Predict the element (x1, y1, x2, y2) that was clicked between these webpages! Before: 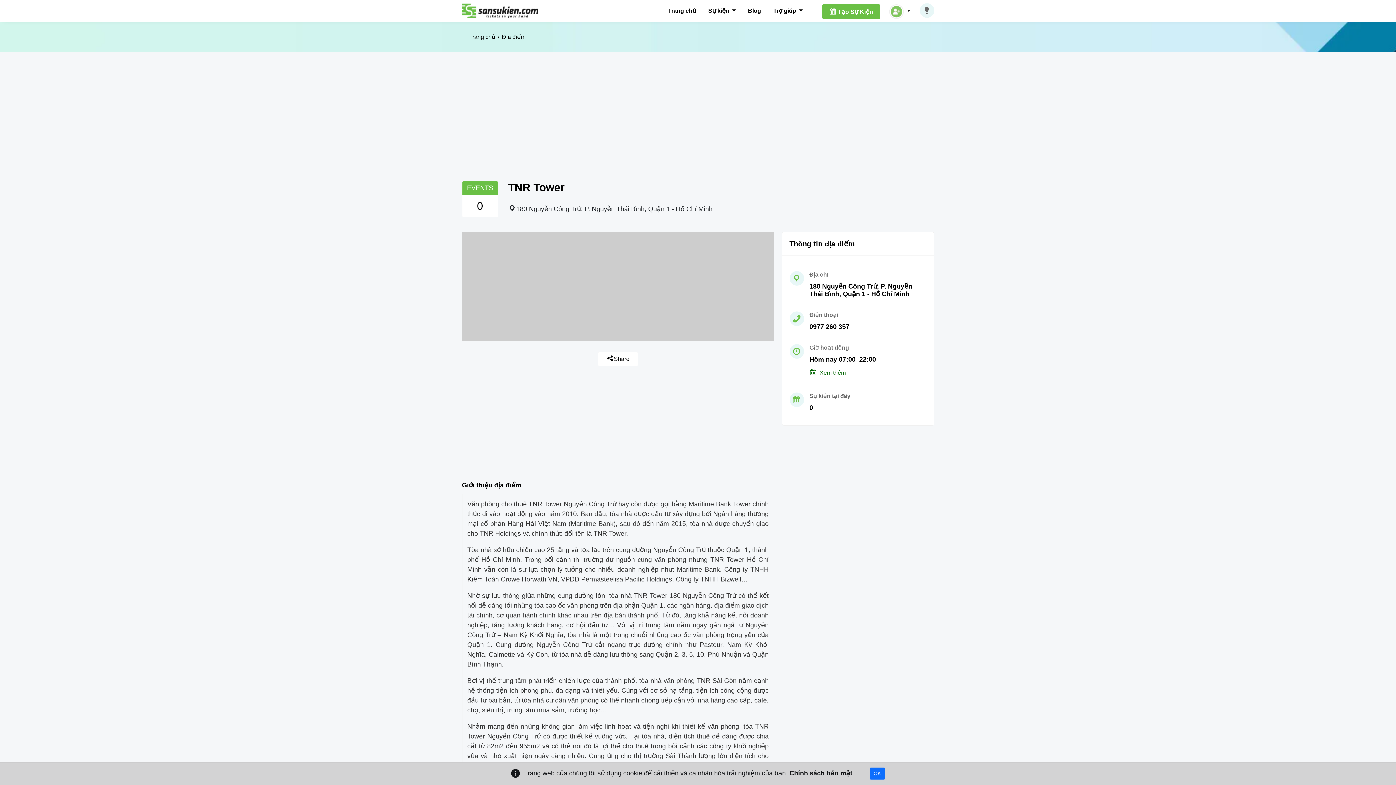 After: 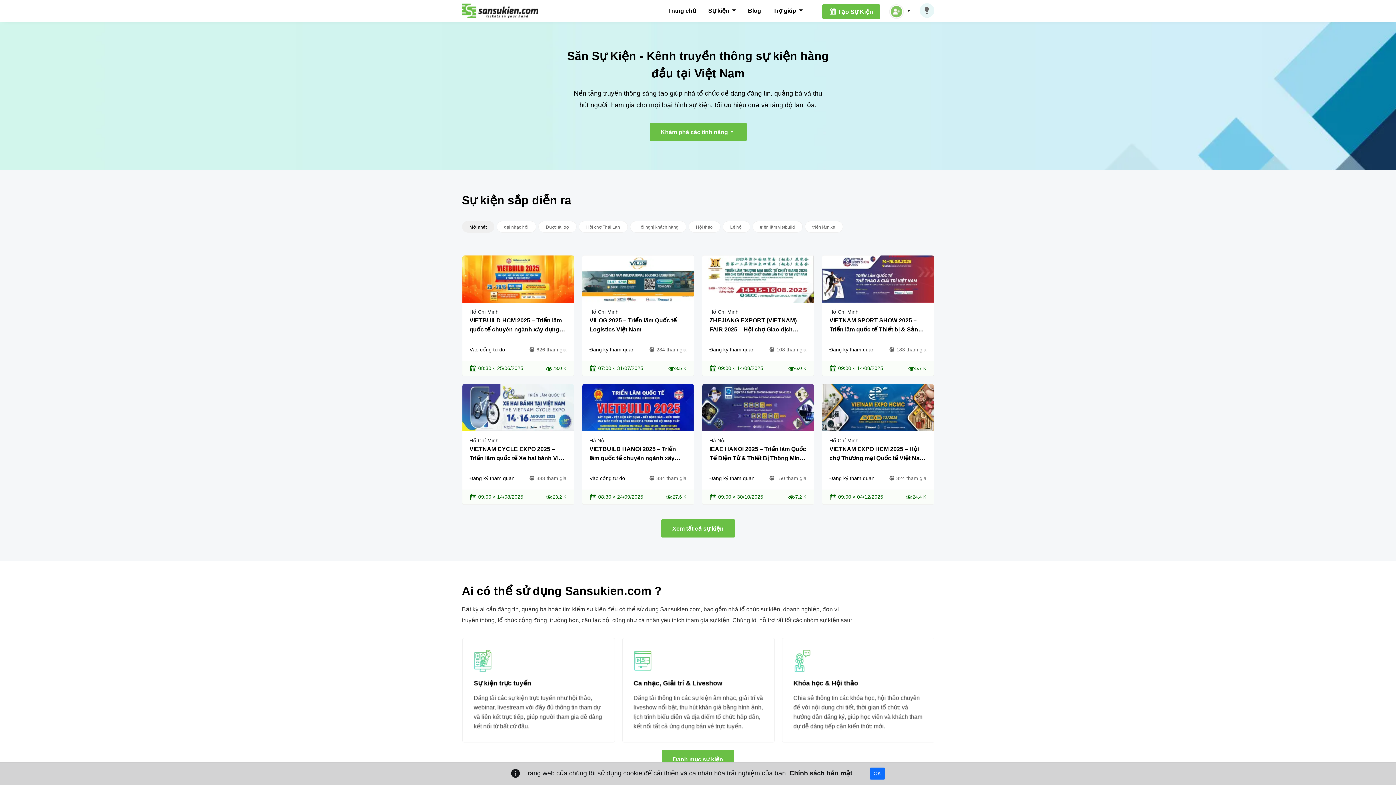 Action: bbox: (662, 4, 702, 17) label: Trang chủ